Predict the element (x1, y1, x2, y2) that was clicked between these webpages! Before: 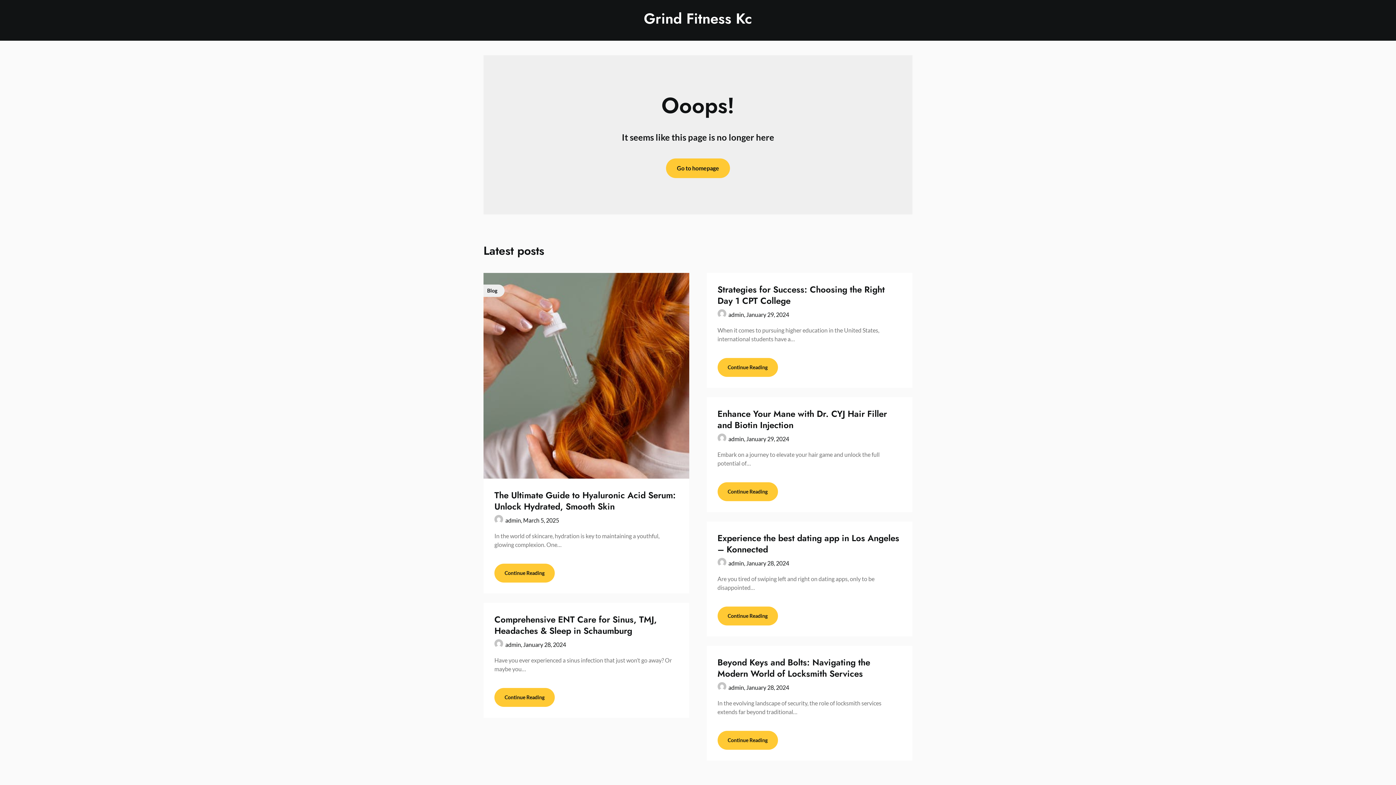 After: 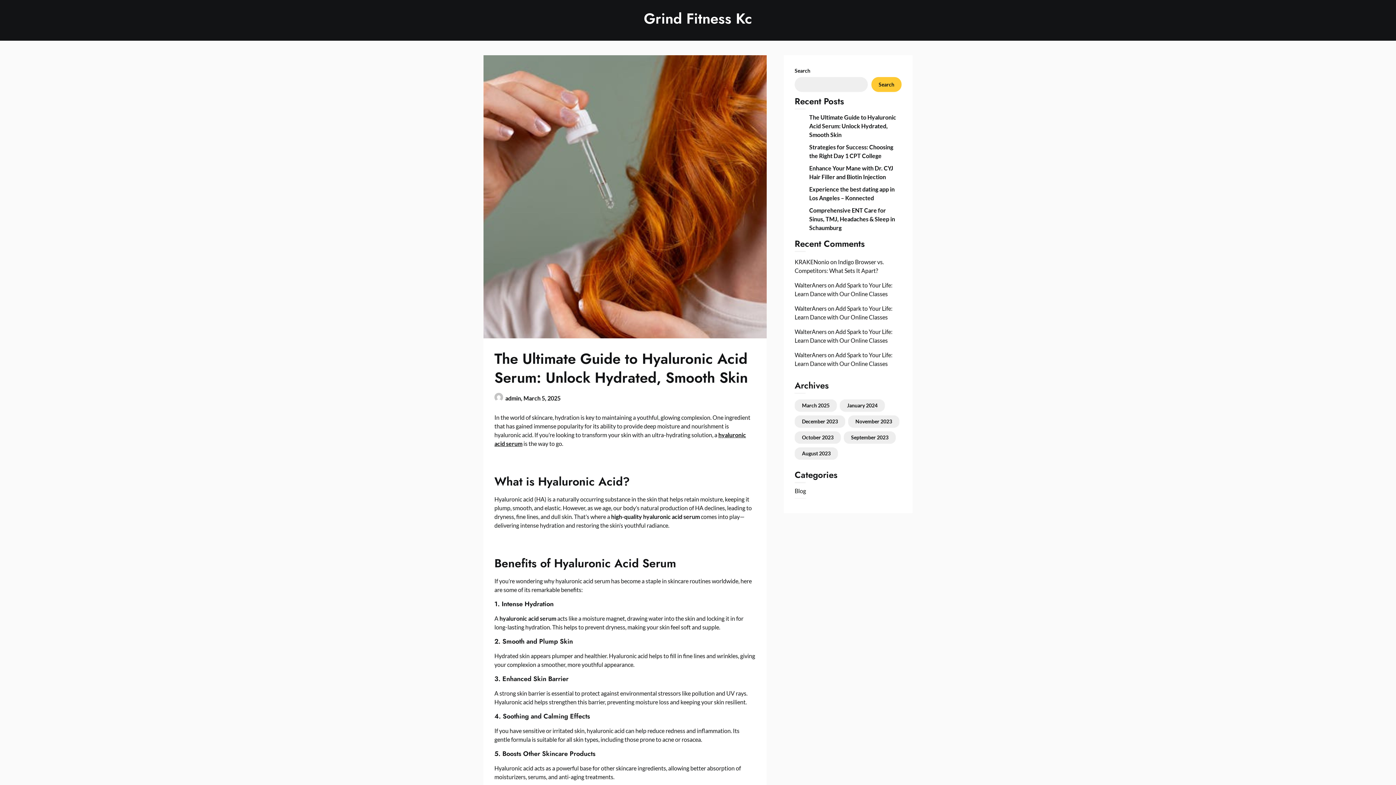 Action: bbox: (483, 273, 689, 479) label: Blog